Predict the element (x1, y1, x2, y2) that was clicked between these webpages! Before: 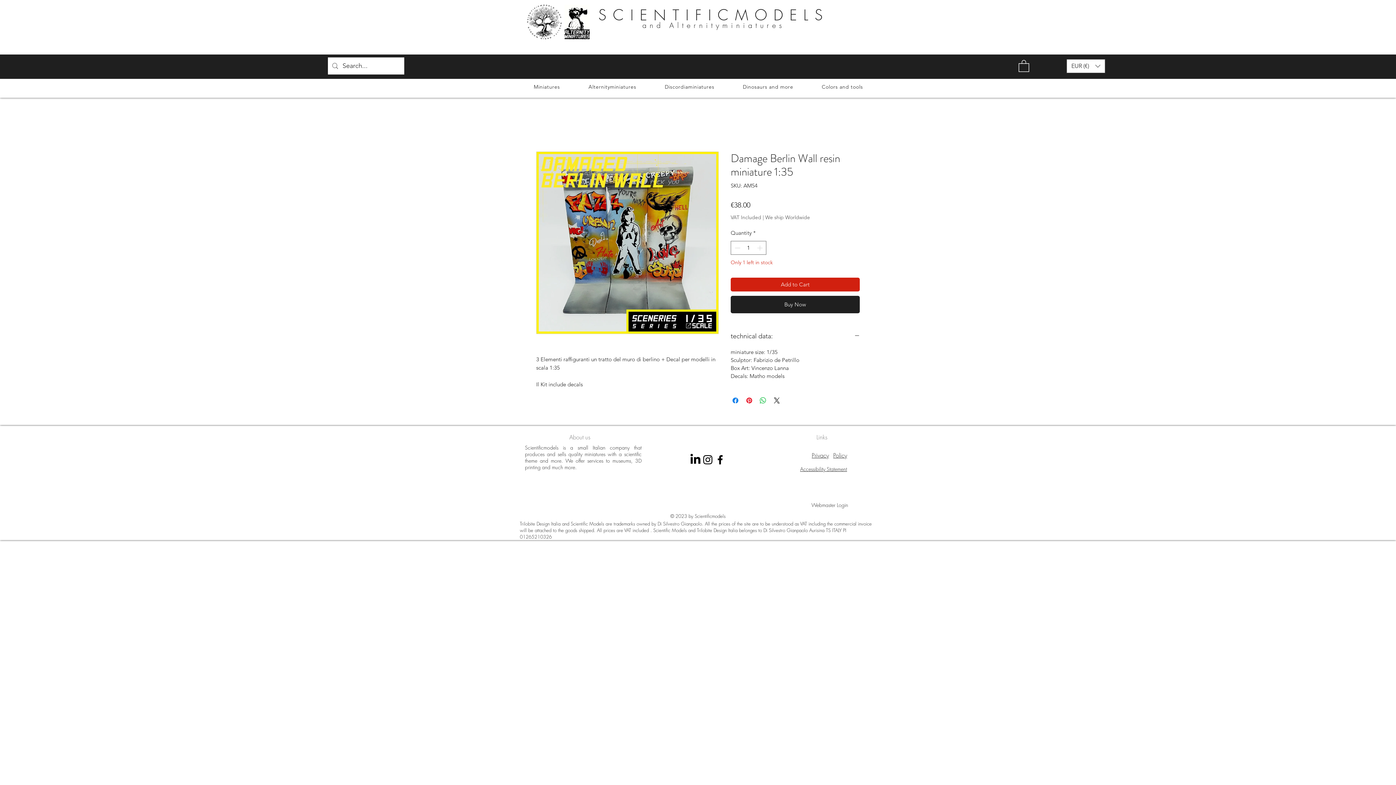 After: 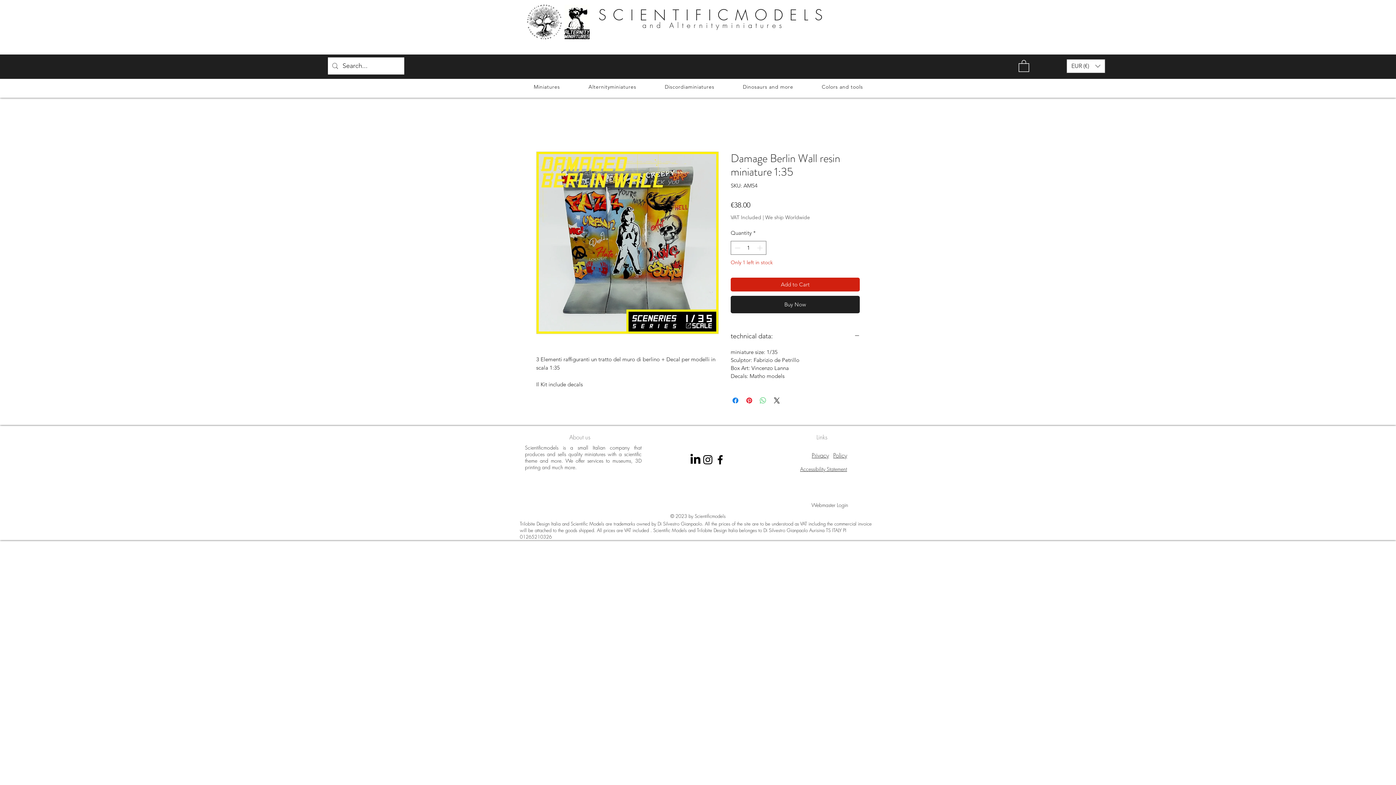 Action: label: Share on WhatsApp bbox: (758, 396, 767, 405)